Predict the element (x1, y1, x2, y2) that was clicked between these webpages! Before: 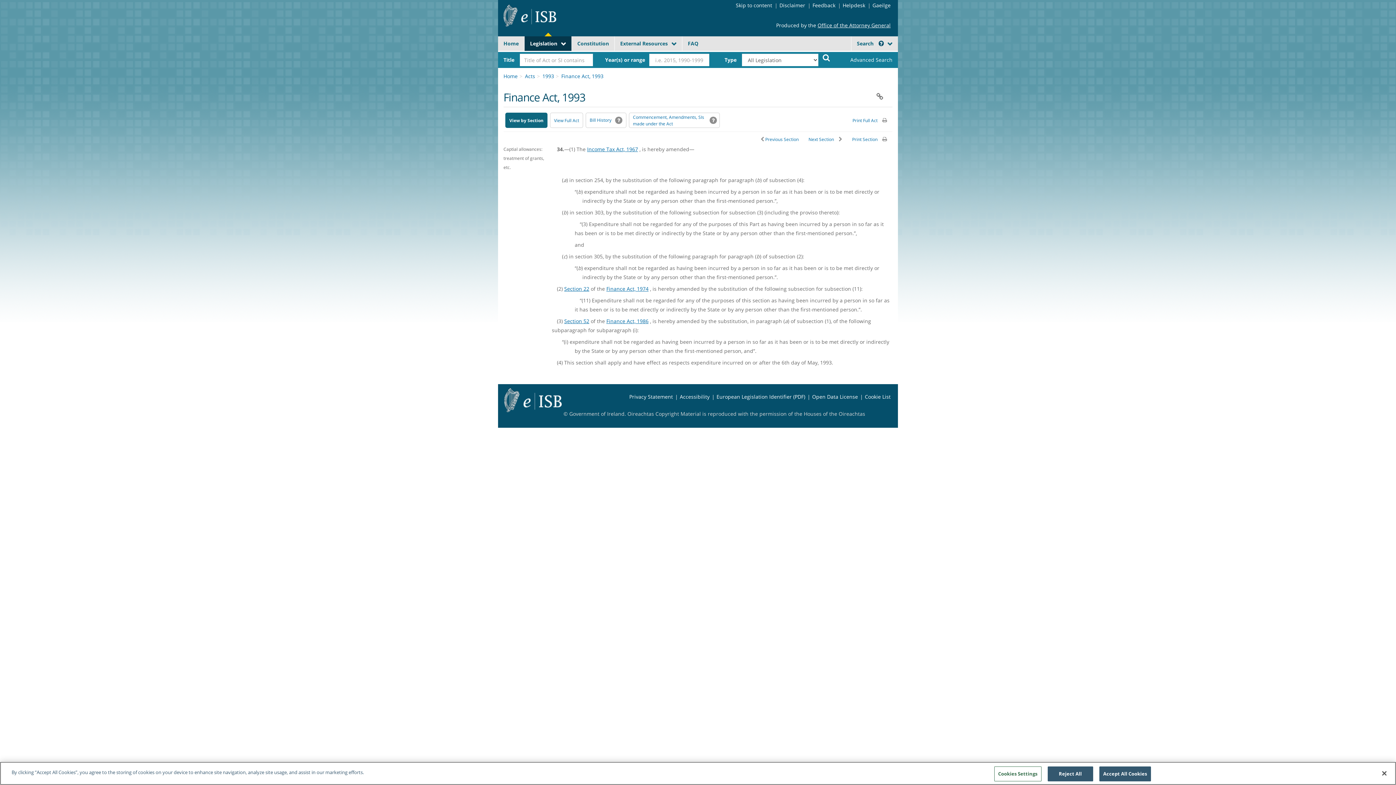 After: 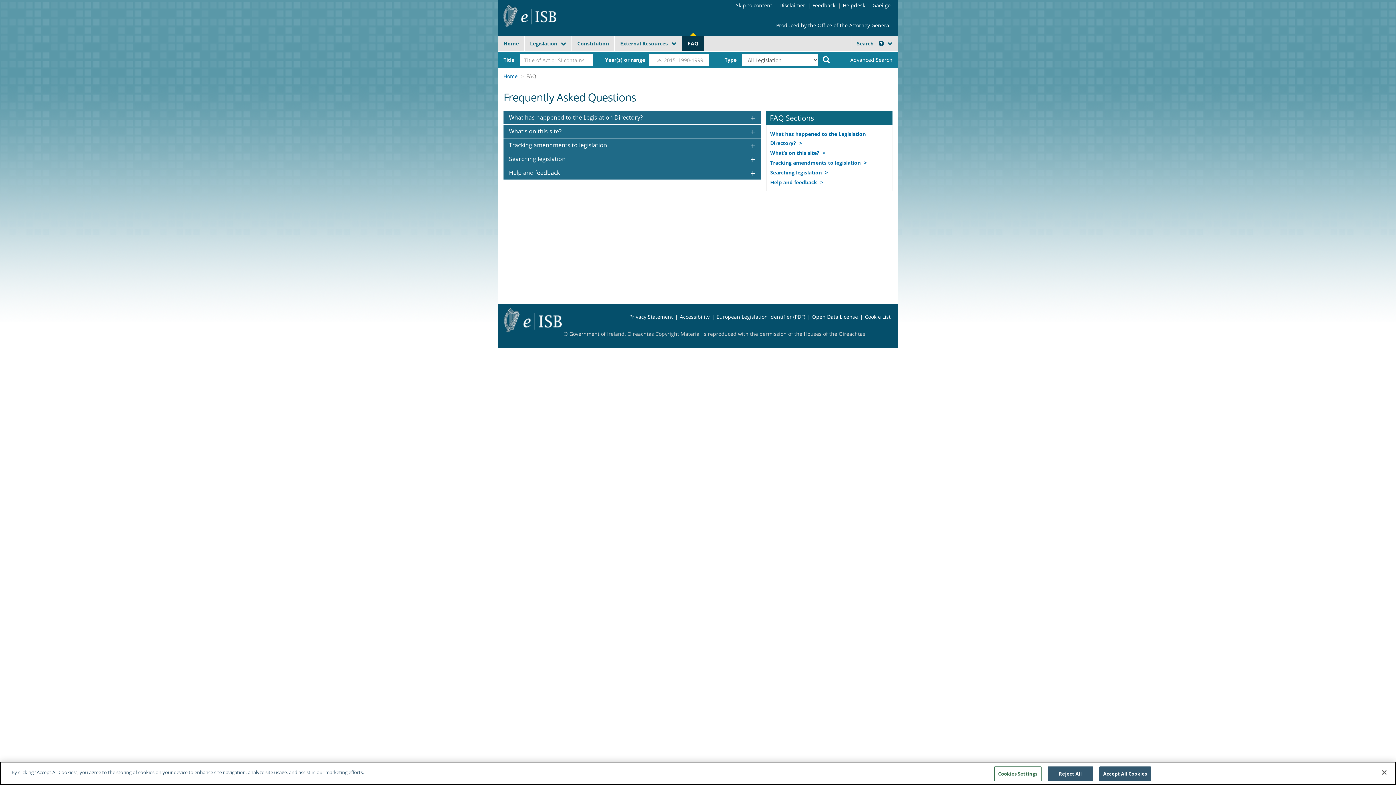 Action: label: FAQ bbox: (682, 36, 704, 50)